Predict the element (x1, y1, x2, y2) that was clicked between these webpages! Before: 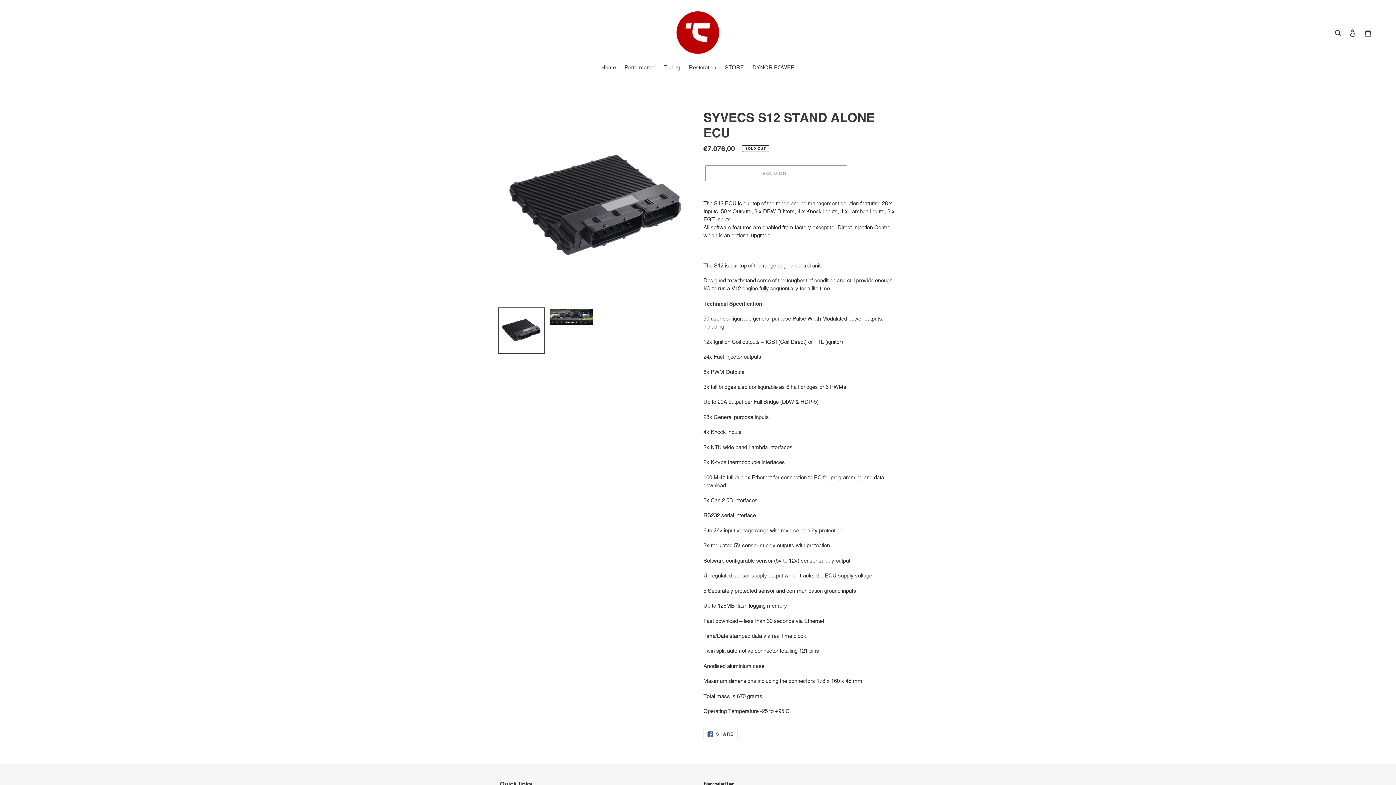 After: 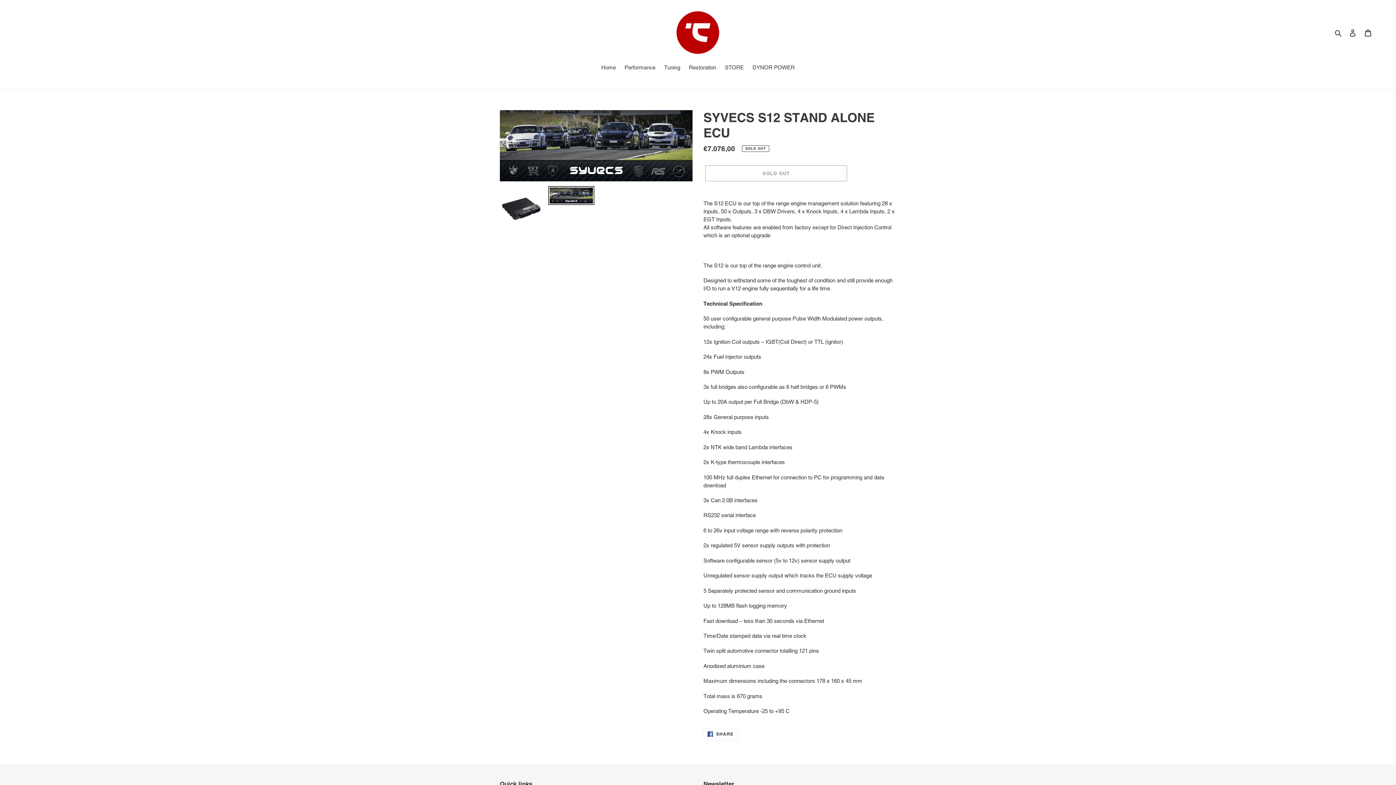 Action: bbox: (548, 307, 594, 326)